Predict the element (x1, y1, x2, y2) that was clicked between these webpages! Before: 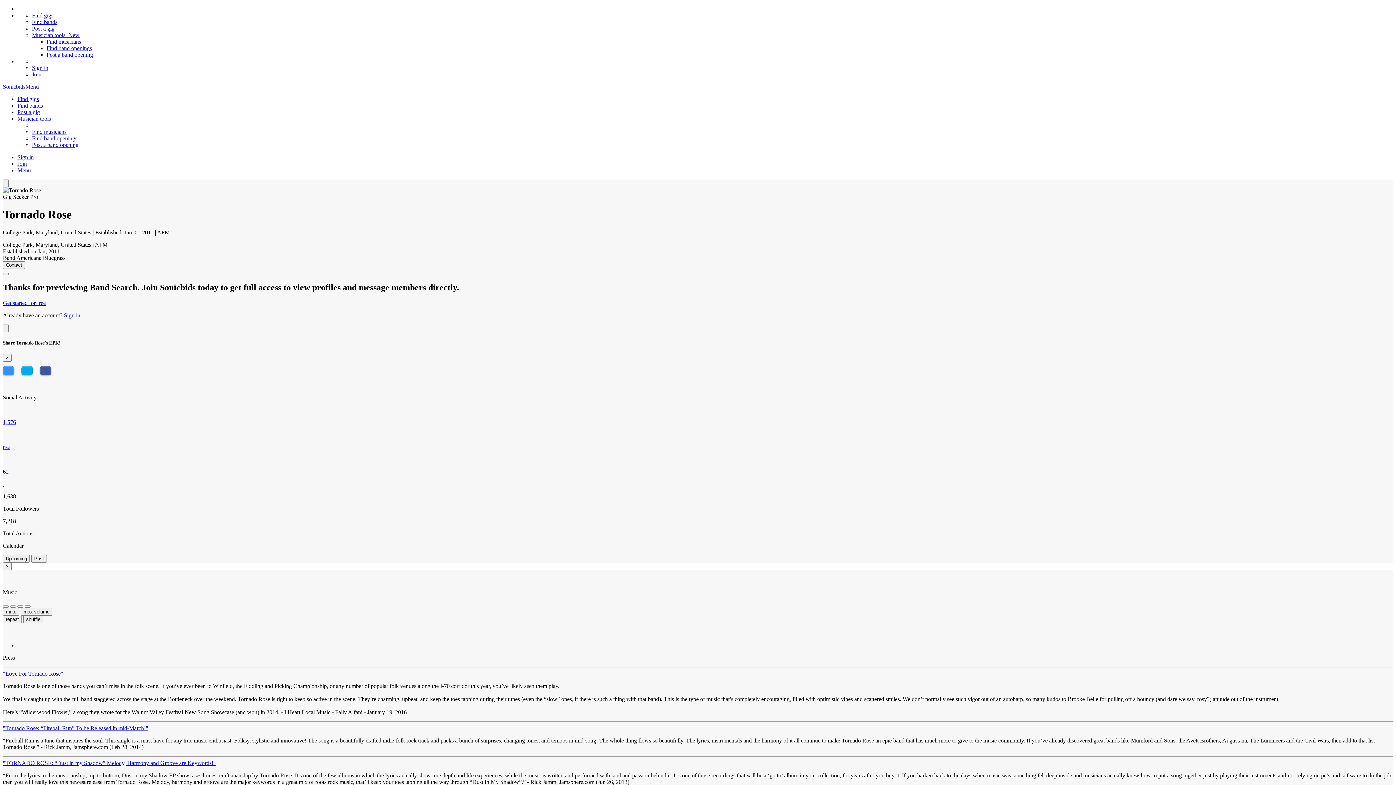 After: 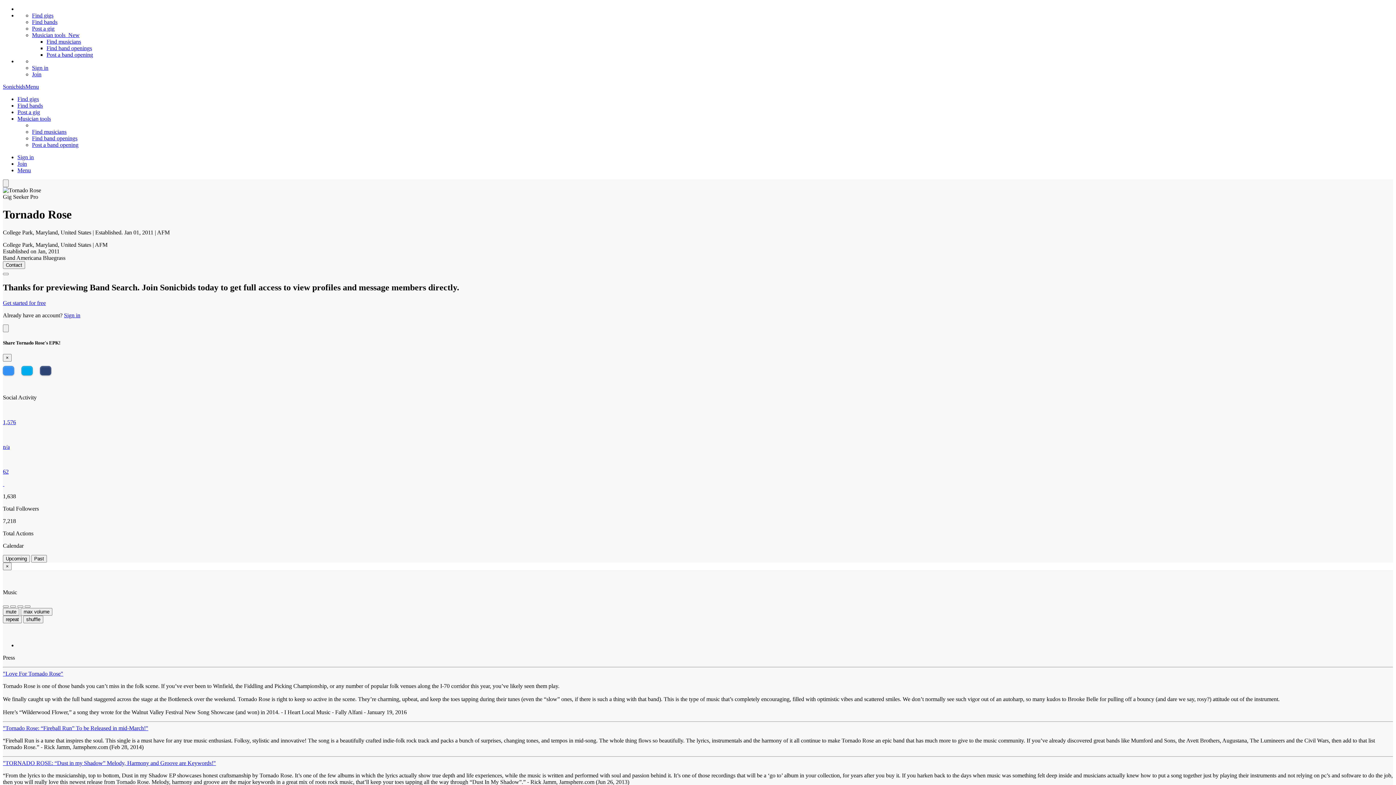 Action: bbox: (40, 366, 51, 375)